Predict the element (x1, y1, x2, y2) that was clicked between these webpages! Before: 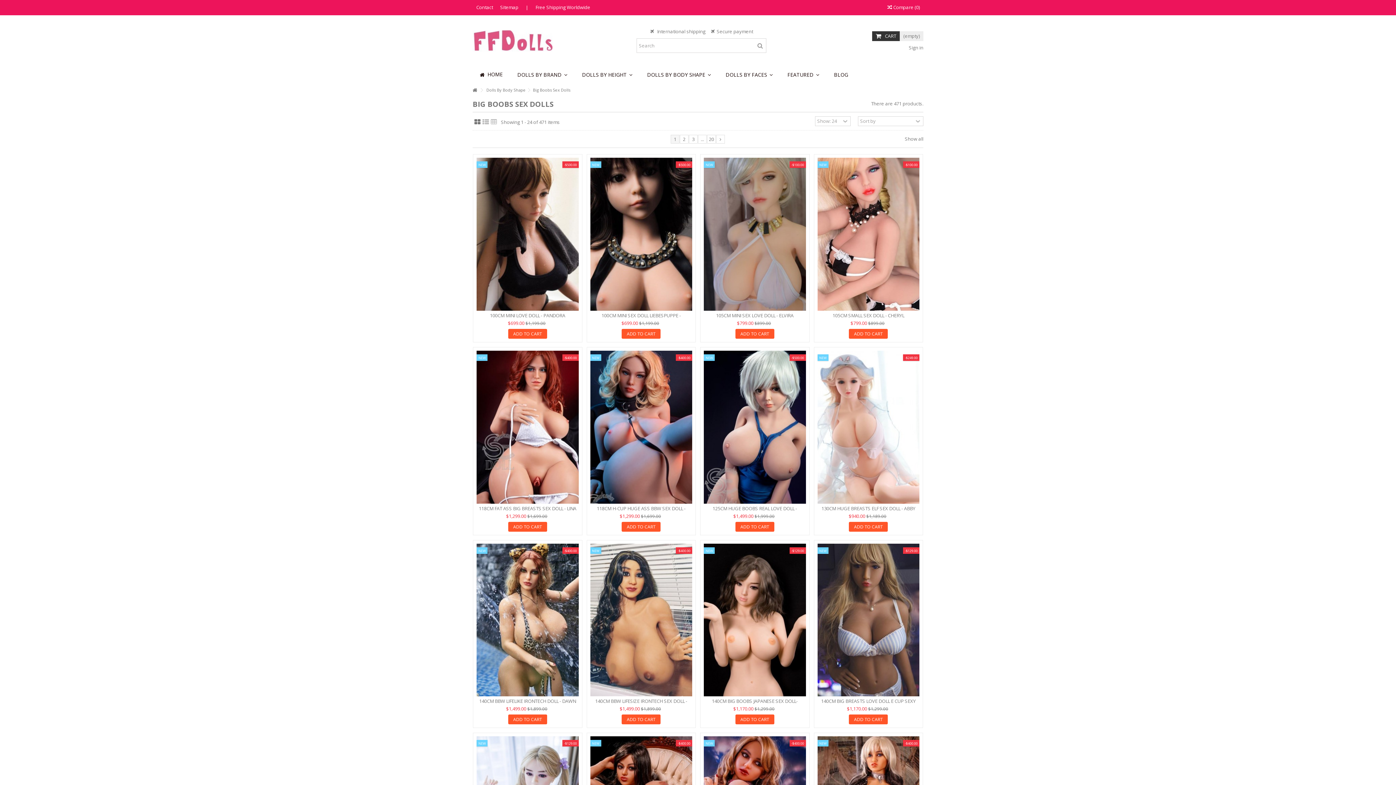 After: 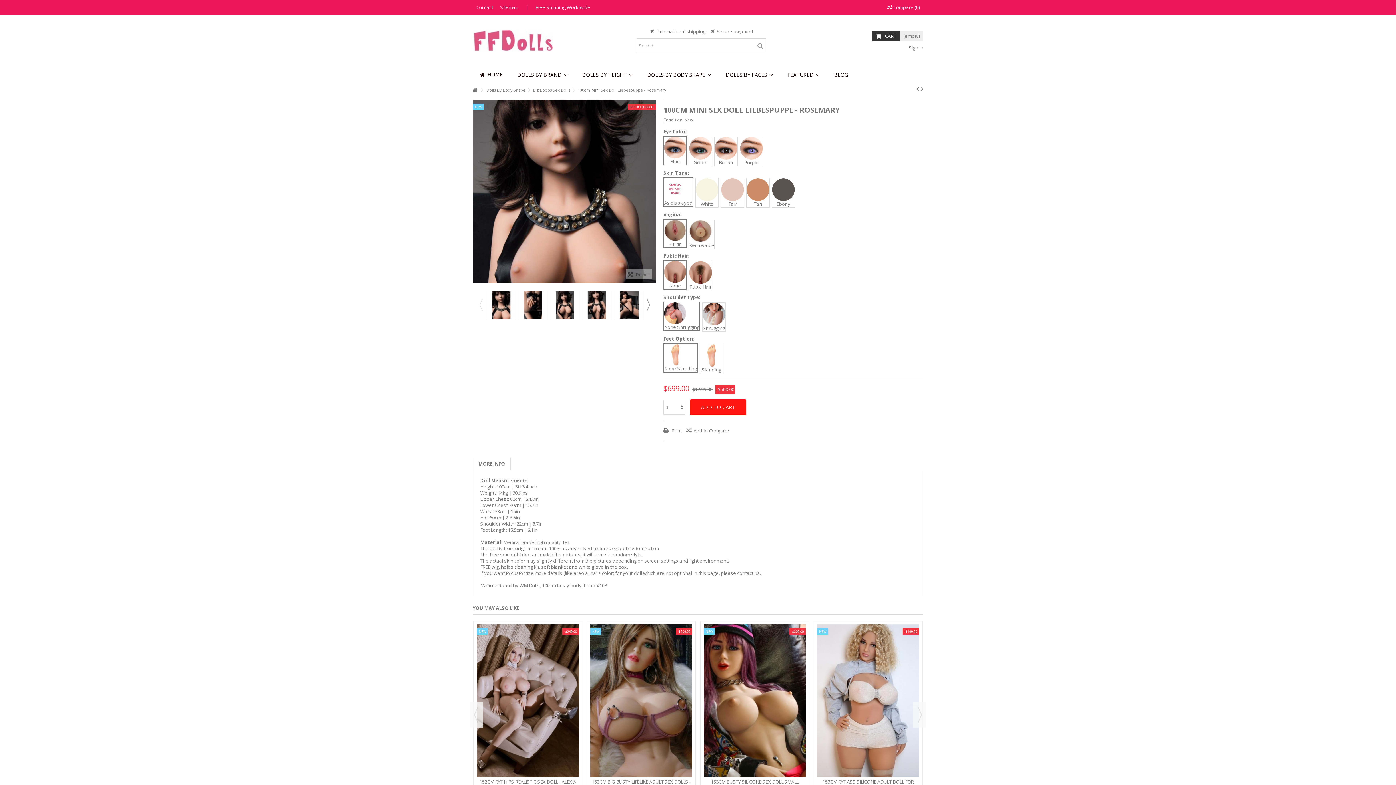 Action: bbox: (590, 157, 692, 310)